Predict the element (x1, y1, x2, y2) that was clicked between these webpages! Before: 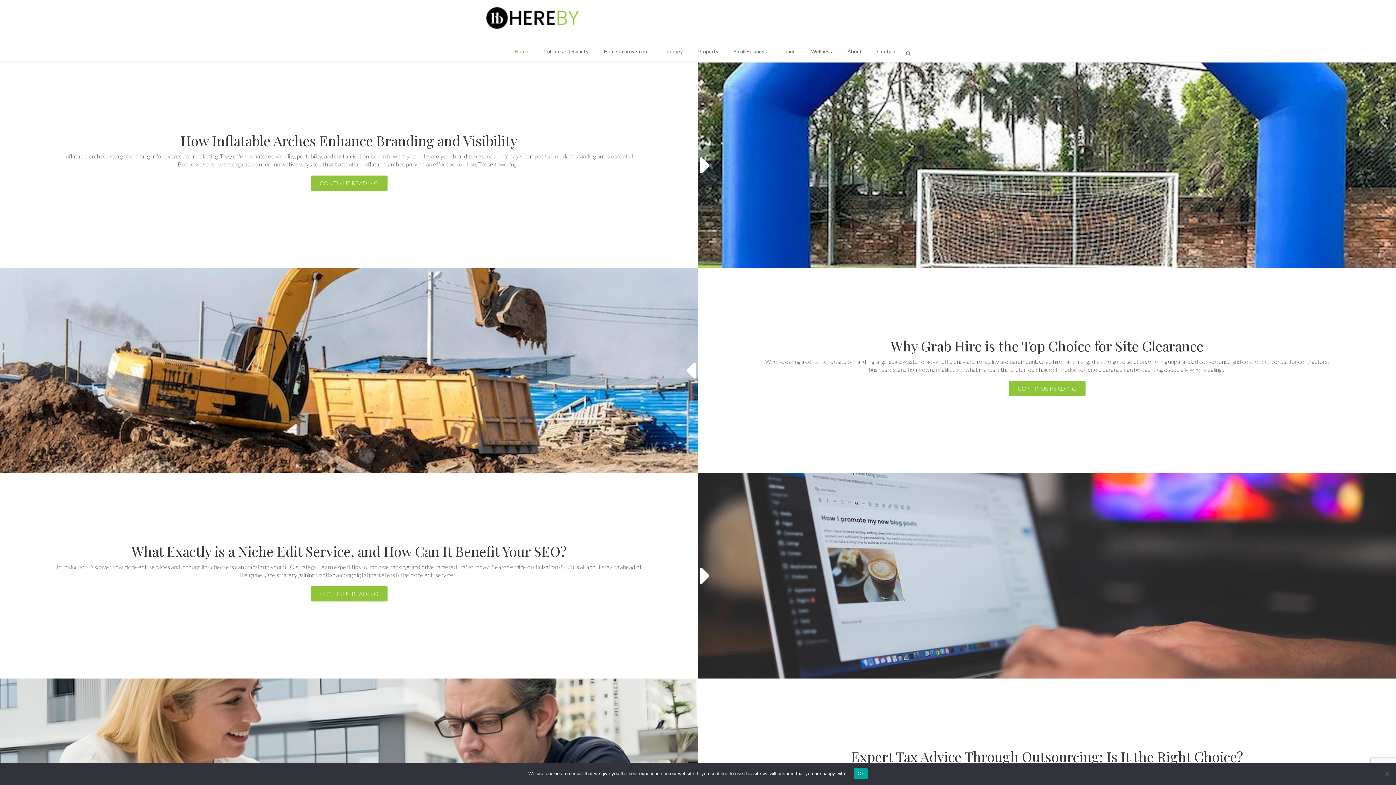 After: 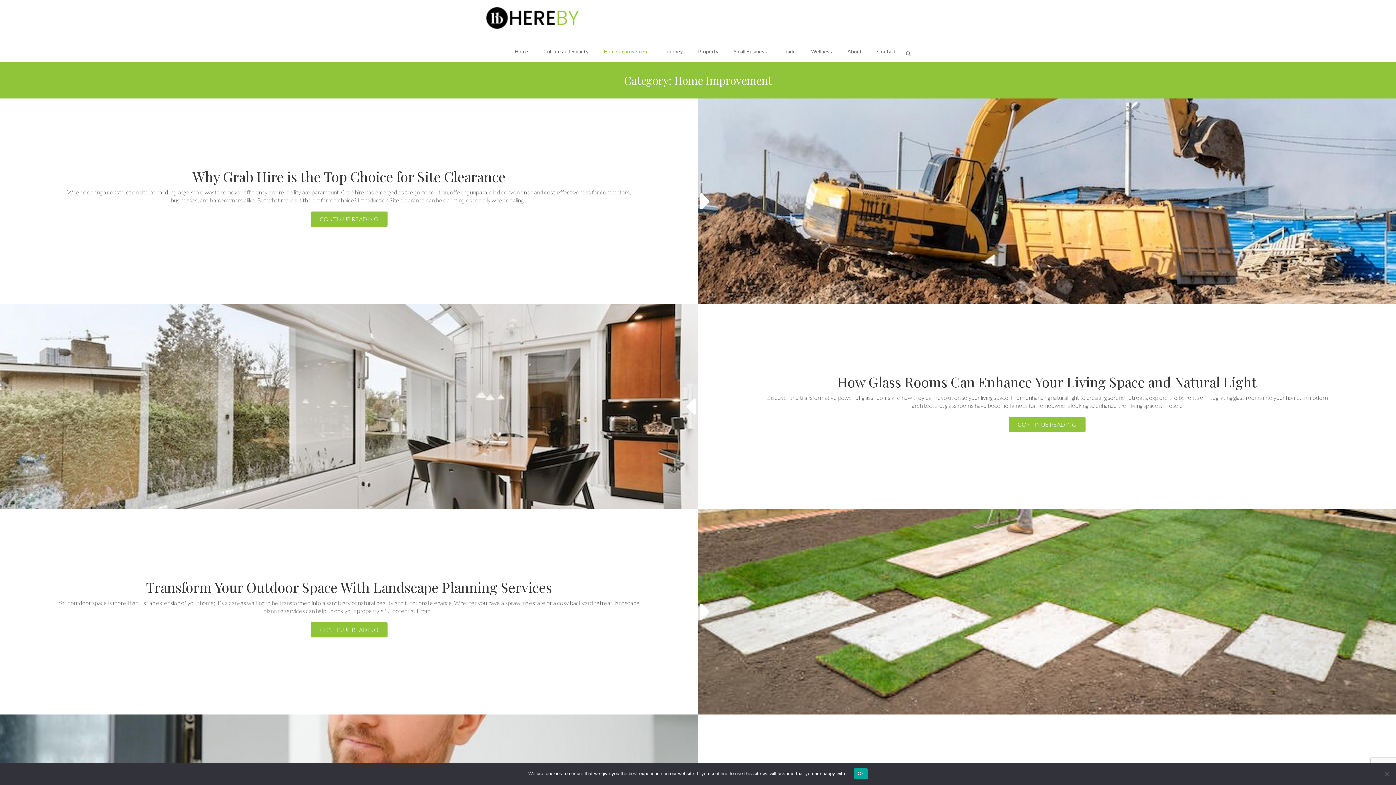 Action: label: Home Improvement bbox: (604, 40, 649, 62)